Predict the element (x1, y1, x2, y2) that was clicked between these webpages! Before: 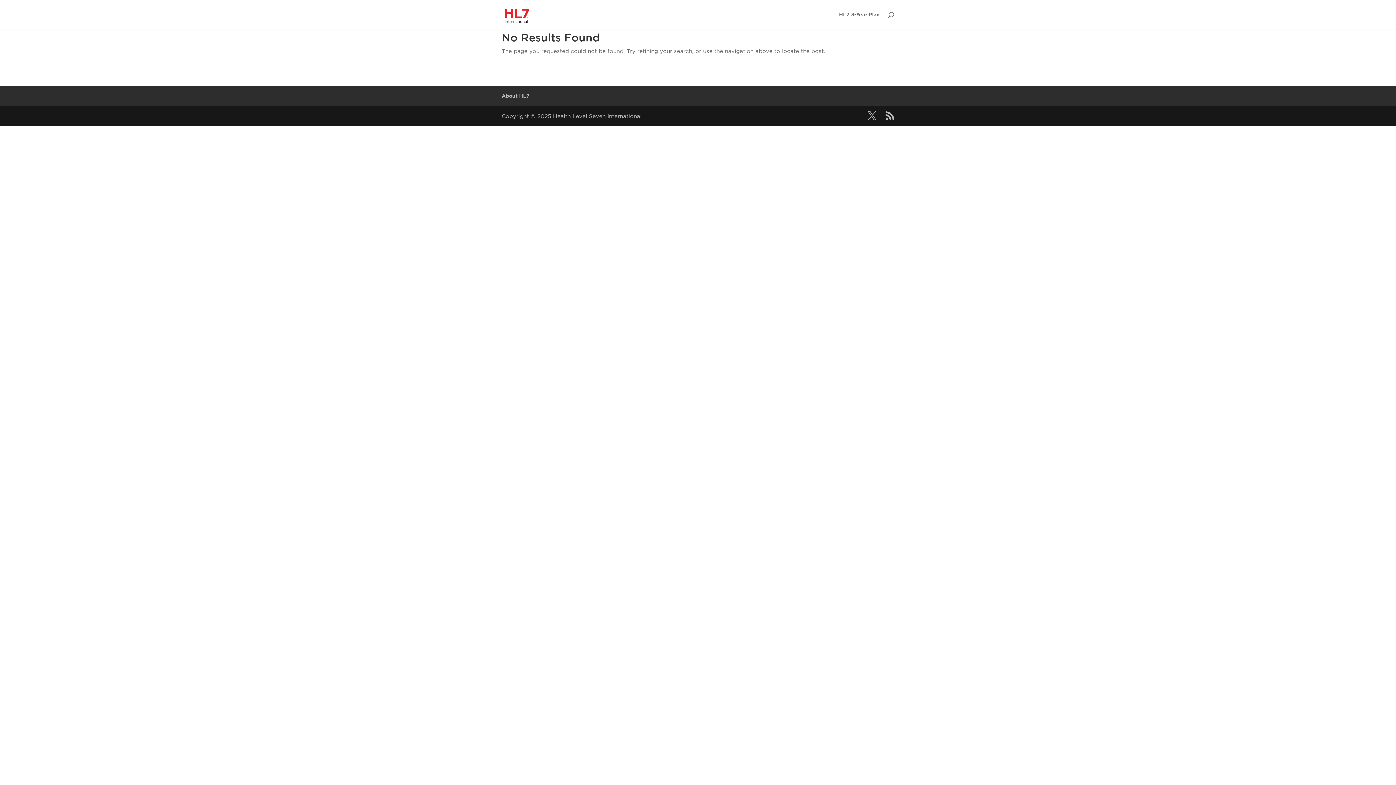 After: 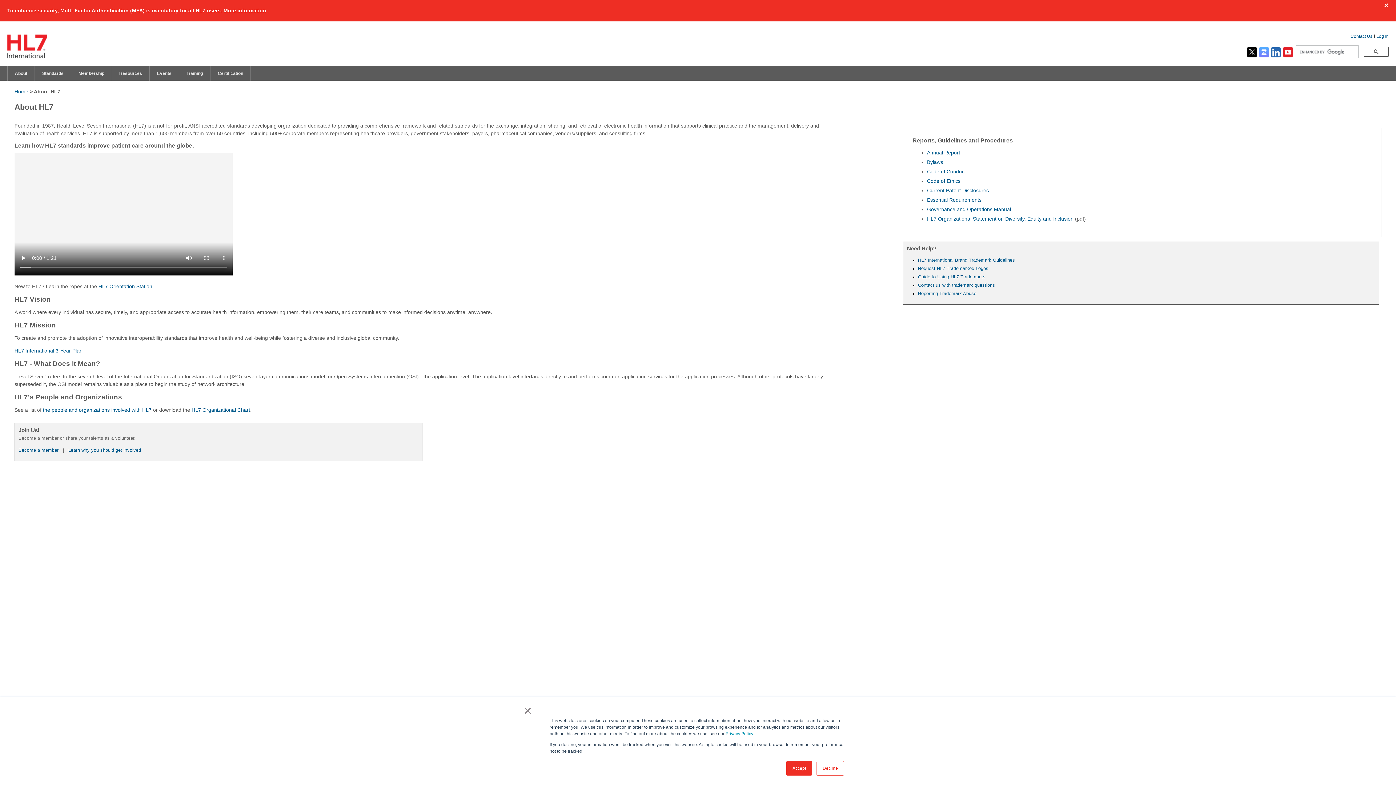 Action: bbox: (501, 93, 529, 99) label: About HL7